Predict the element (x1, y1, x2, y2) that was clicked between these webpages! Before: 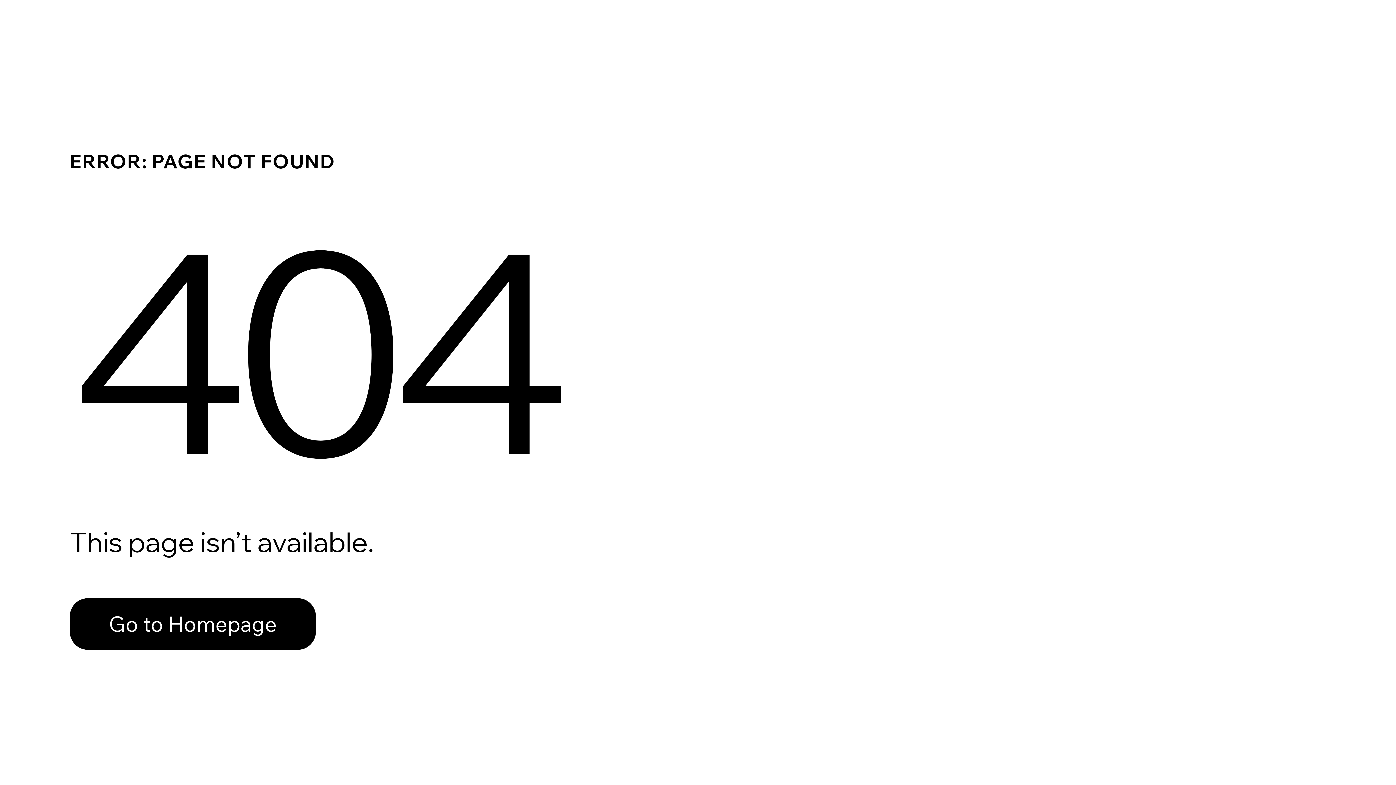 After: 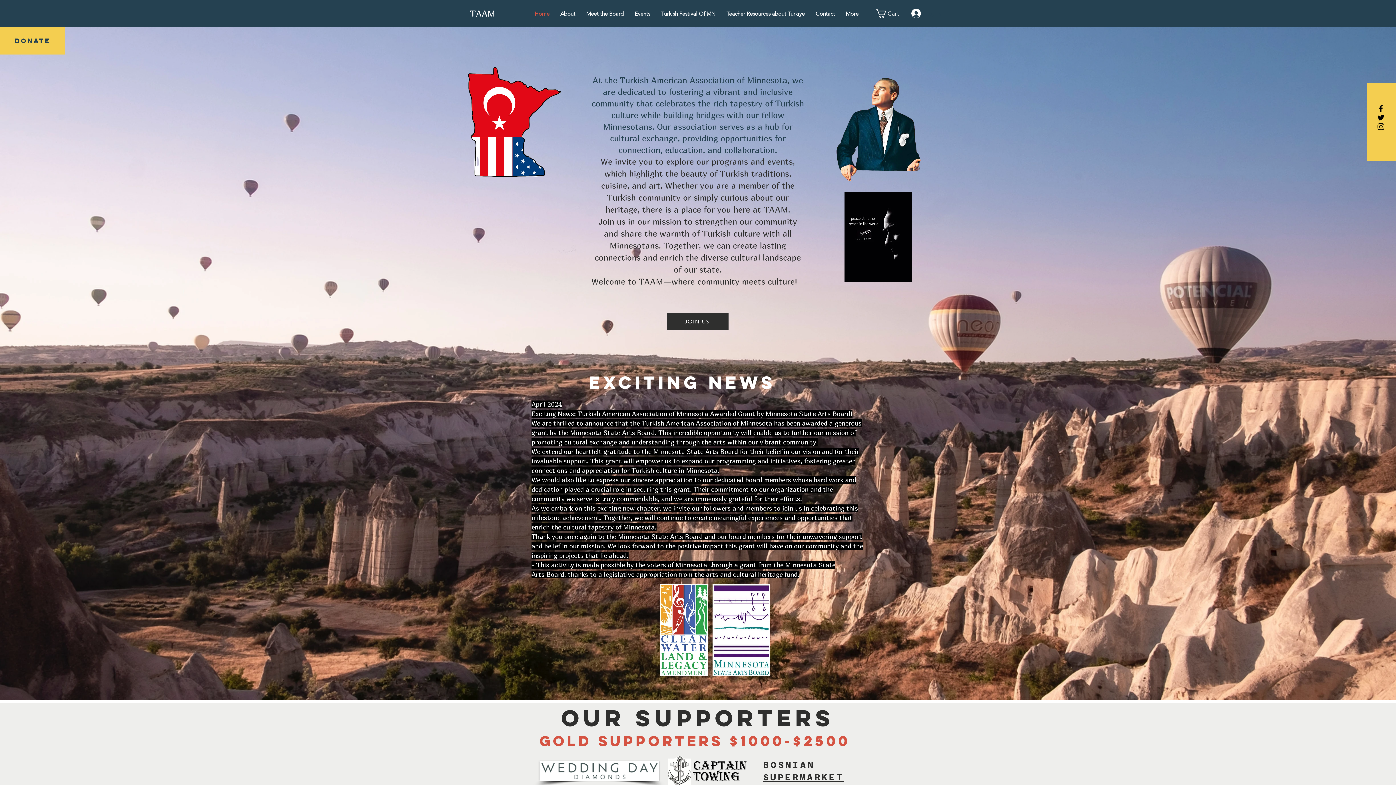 Action: label: Go to Homepage bbox: (69, 582, 768, 659)